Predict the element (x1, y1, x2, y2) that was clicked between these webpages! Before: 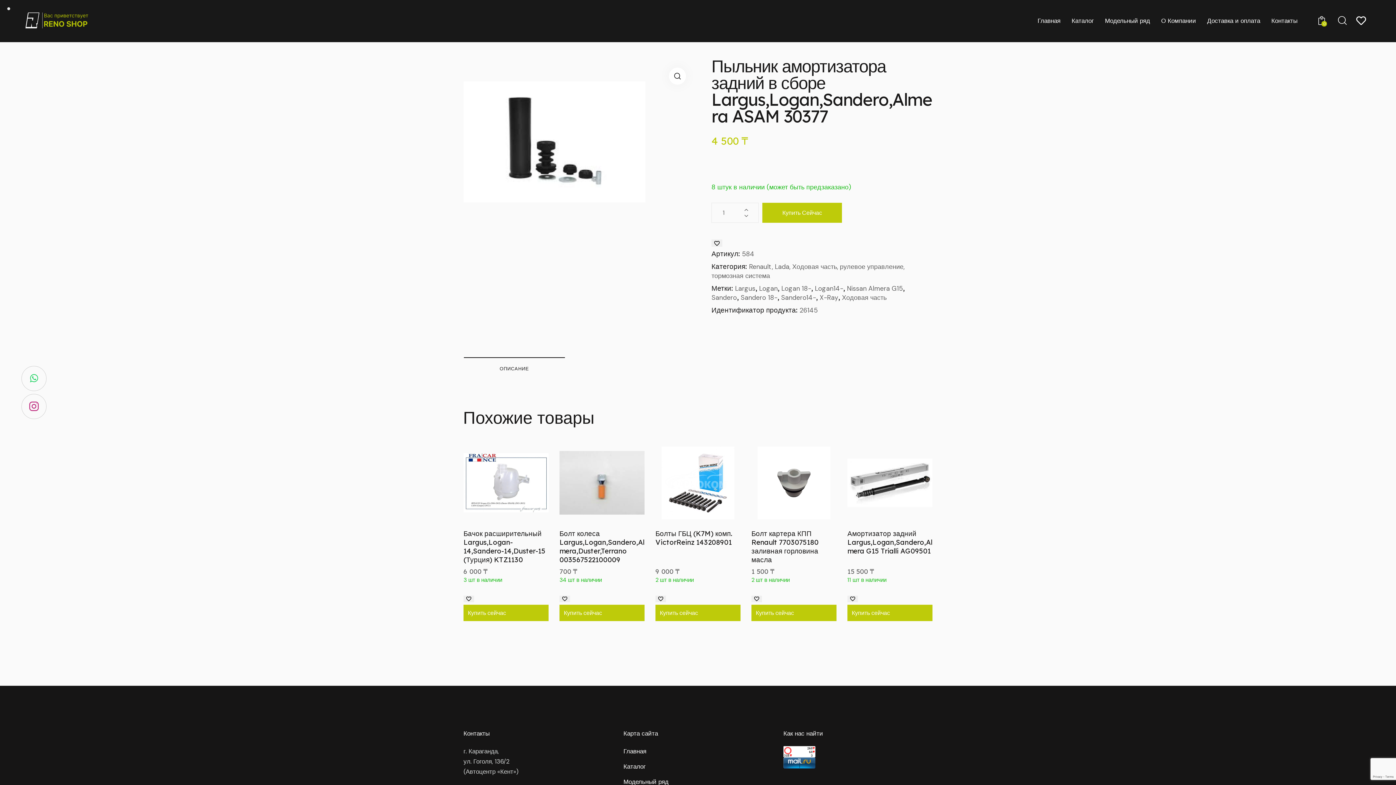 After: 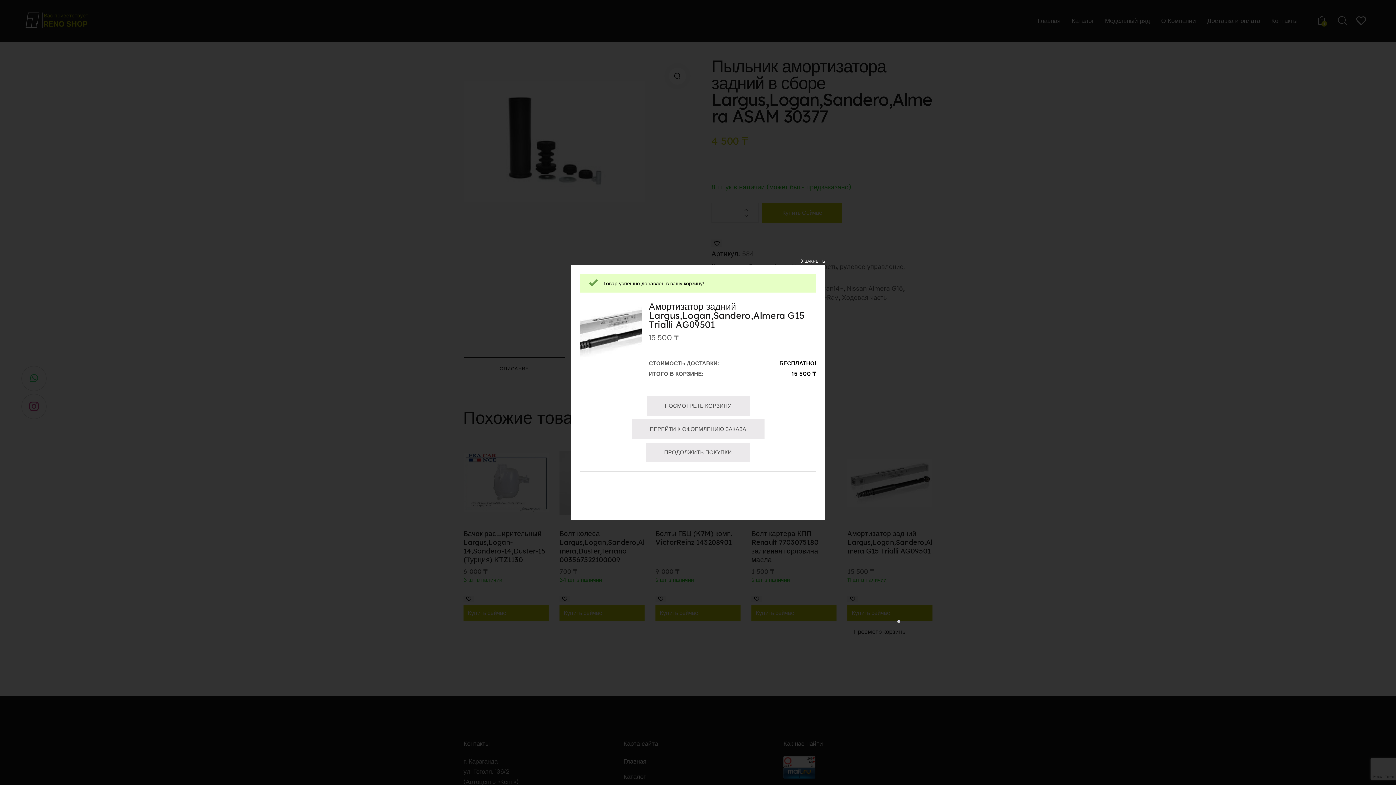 Action: label: Добавить в корзину “Амортизатор задний Largus,Logan,Sandero,Almera G15 Trialli AG09501” bbox: (847, 604, 932, 621)